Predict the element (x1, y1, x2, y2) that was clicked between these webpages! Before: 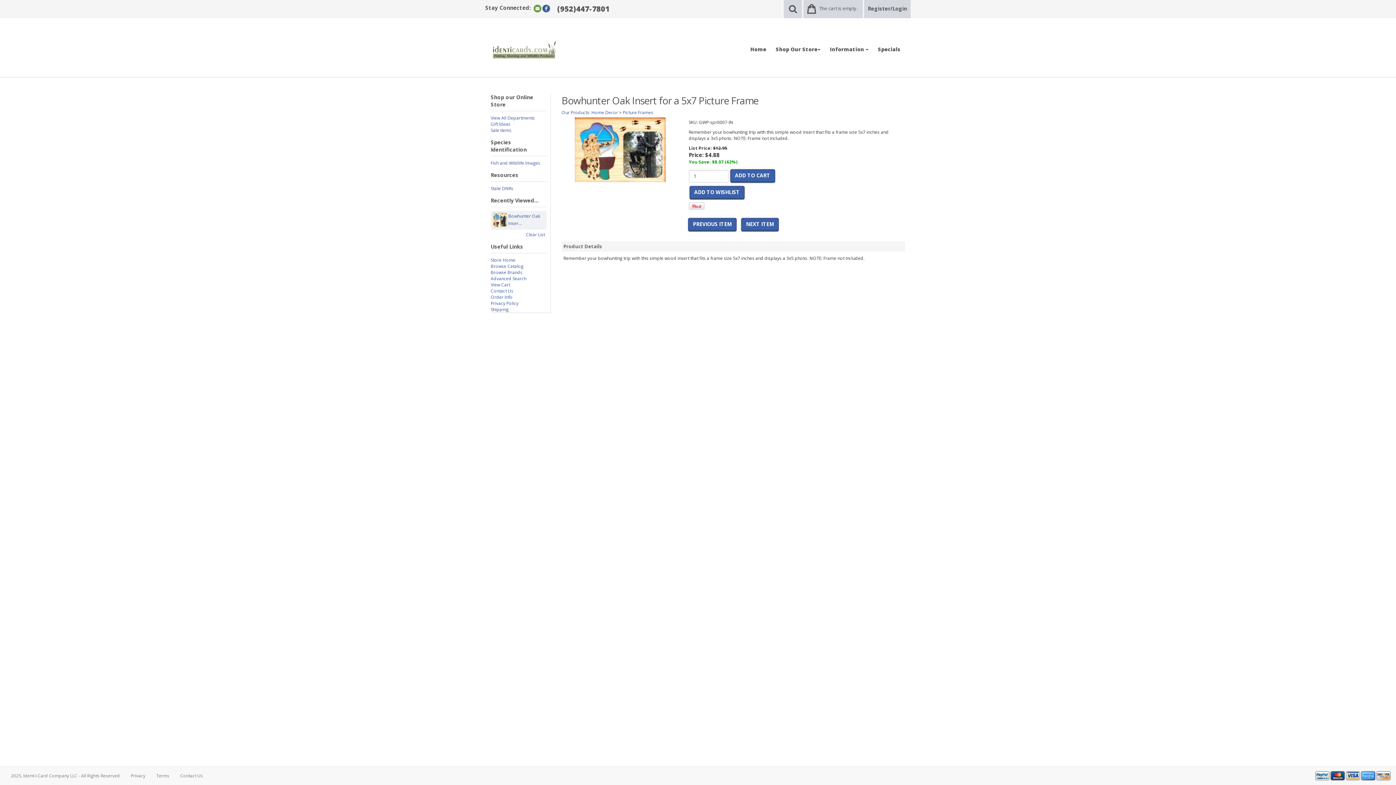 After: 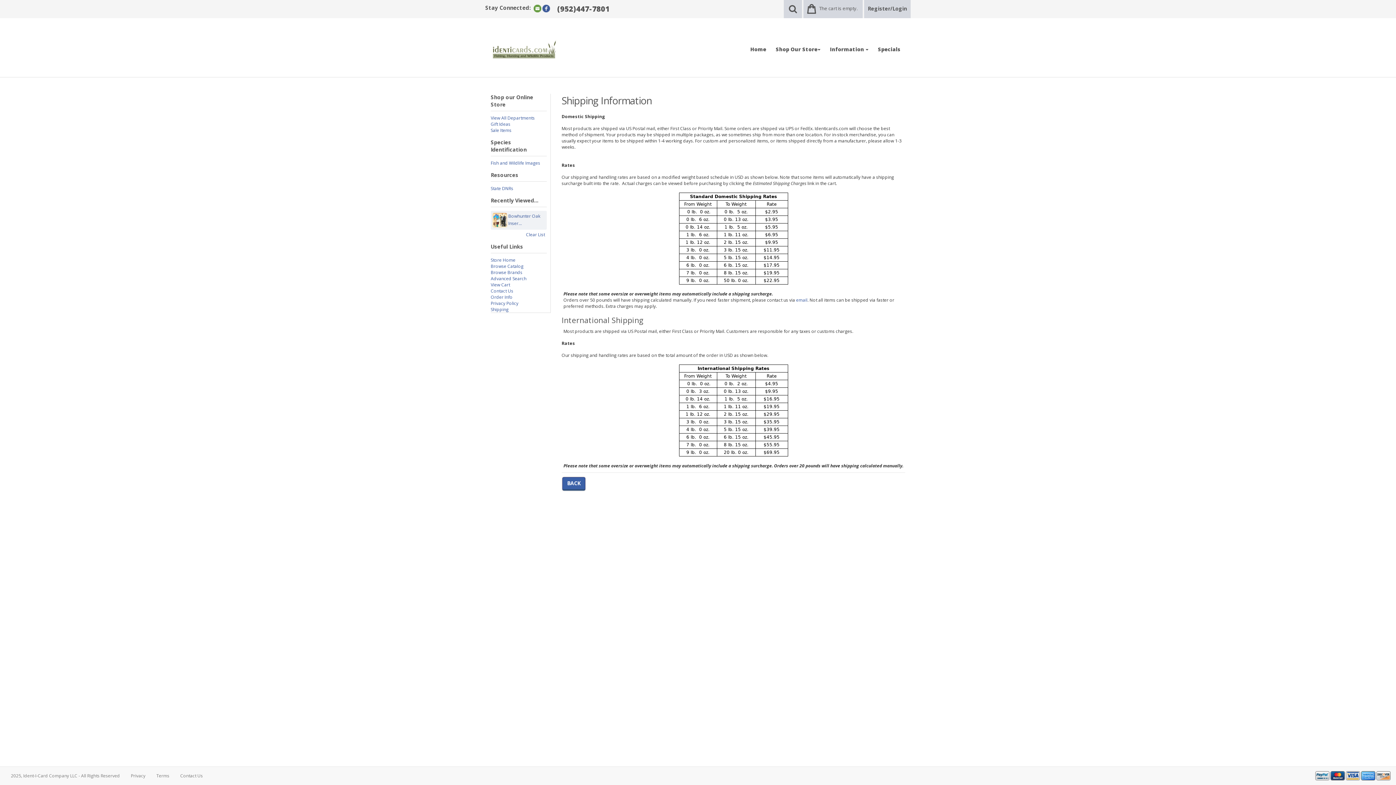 Action: bbox: (490, 306, 508, 312) label: Shipping